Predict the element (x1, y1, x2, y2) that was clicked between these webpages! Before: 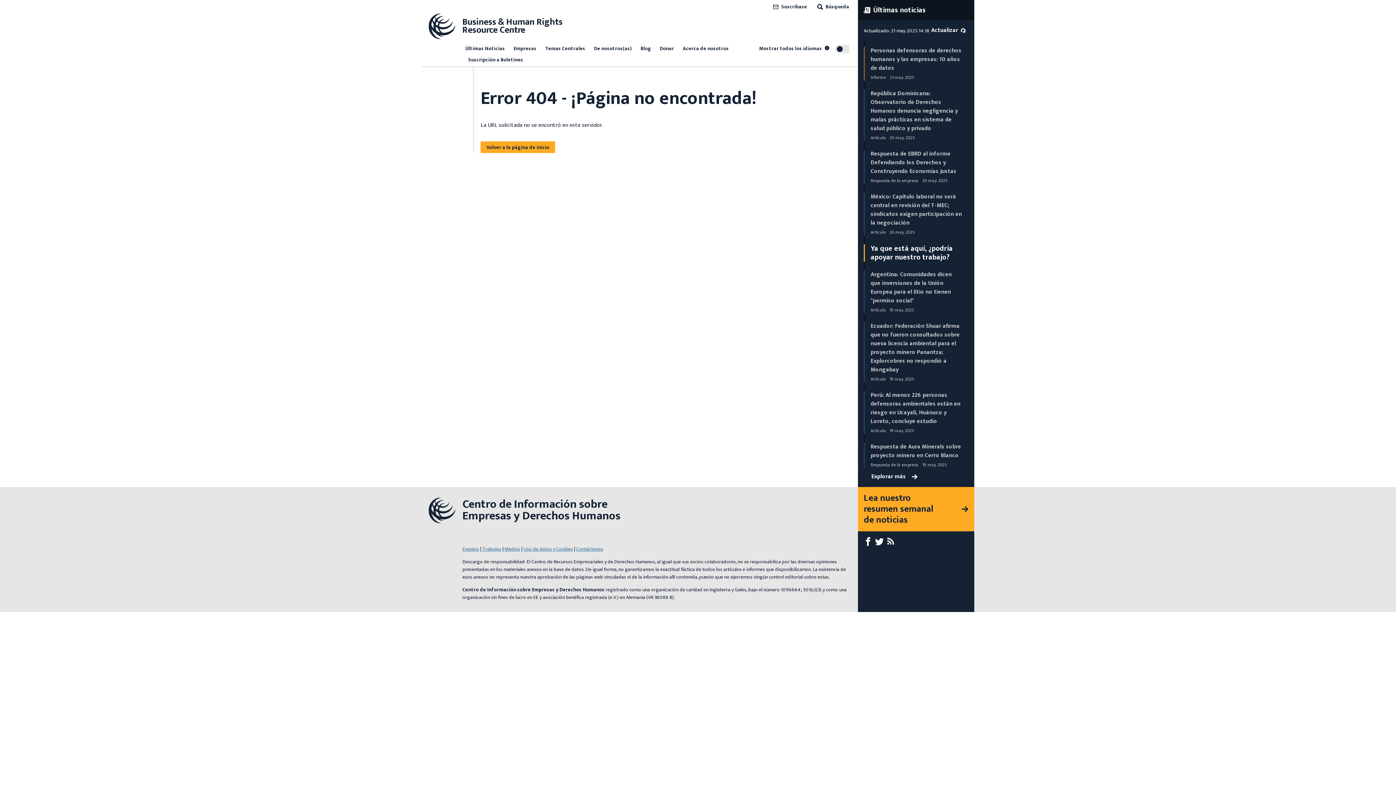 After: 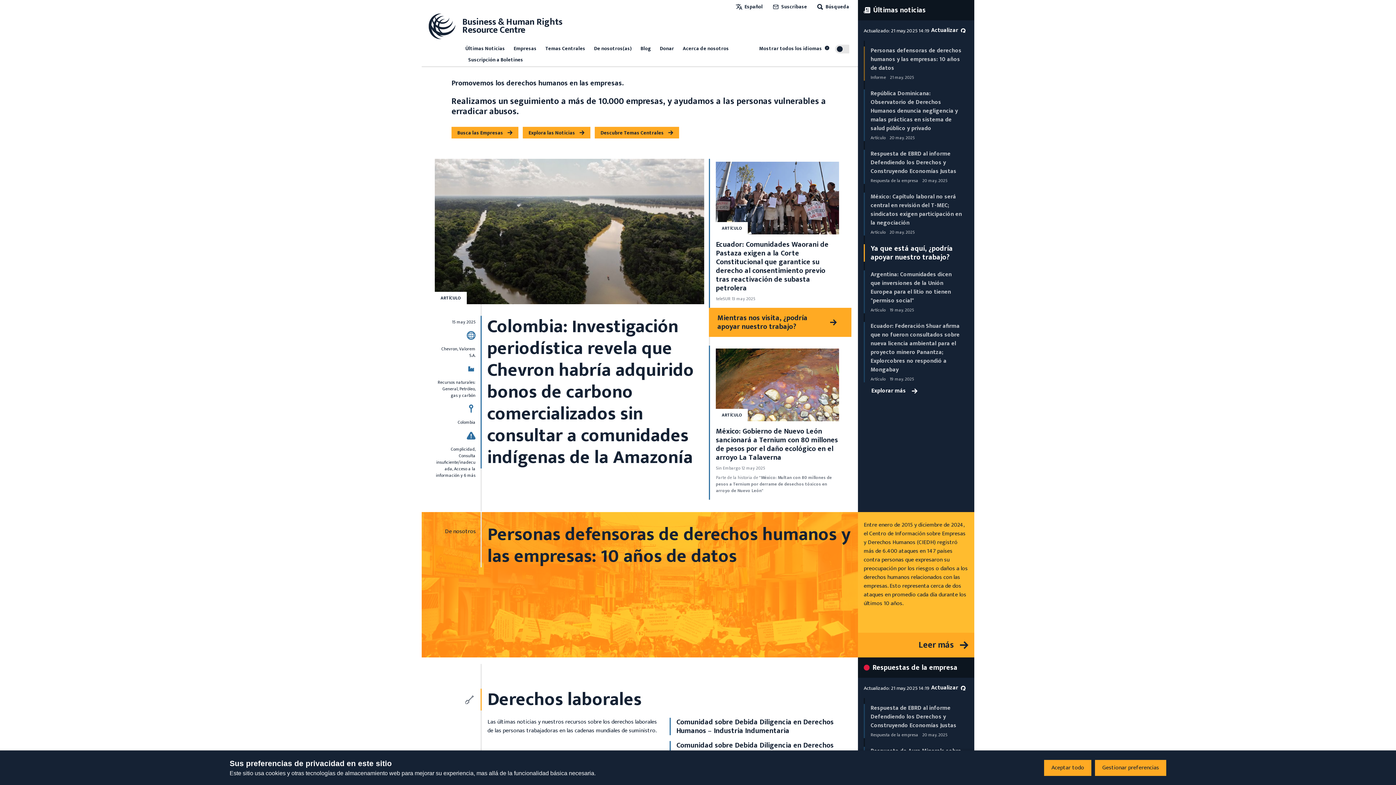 Action: bbox: (427, 11, 562, 40) label: Business & Human Rights
Resource Centre